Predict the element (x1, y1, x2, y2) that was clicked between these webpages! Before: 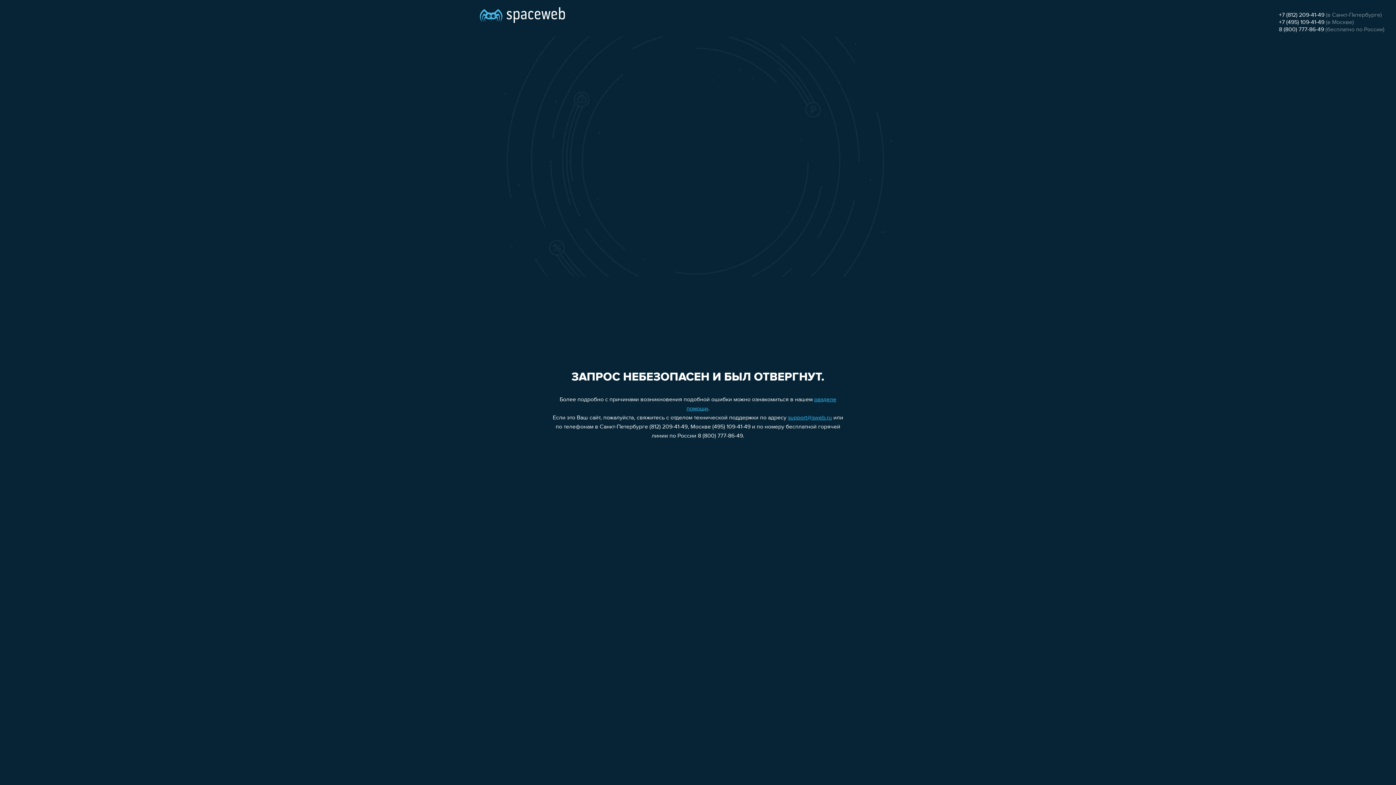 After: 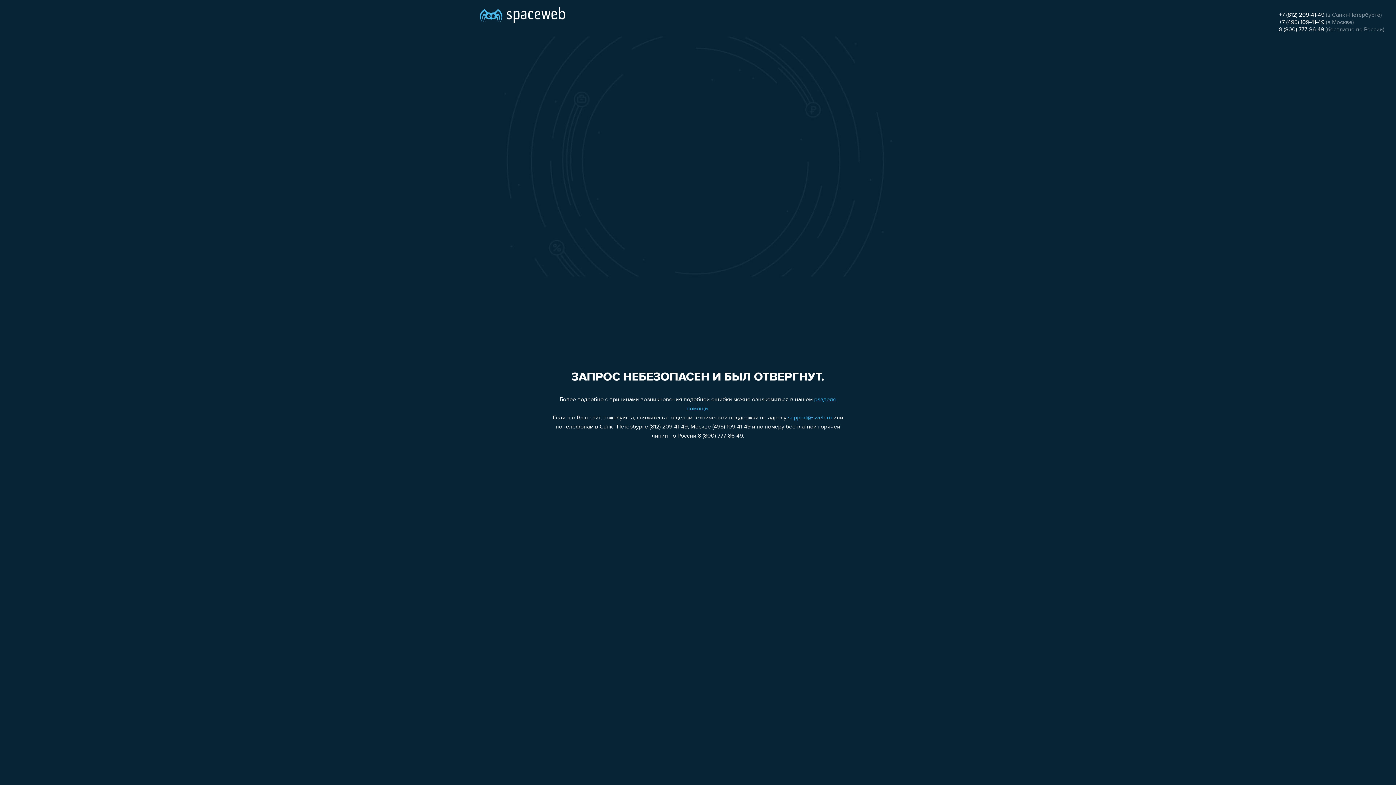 Action: bbox: (1279, 26, 1324, 32) label: 8 (800) 777-86-49